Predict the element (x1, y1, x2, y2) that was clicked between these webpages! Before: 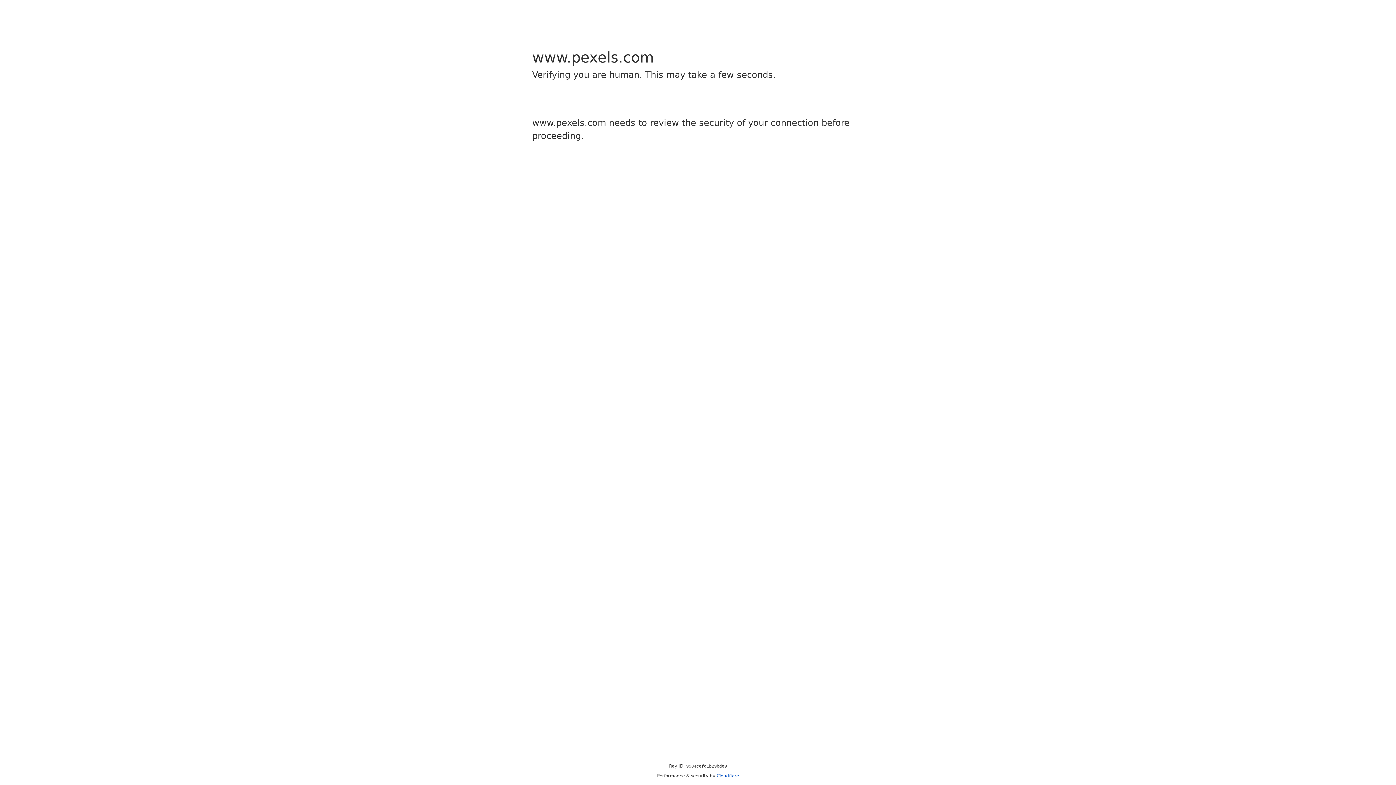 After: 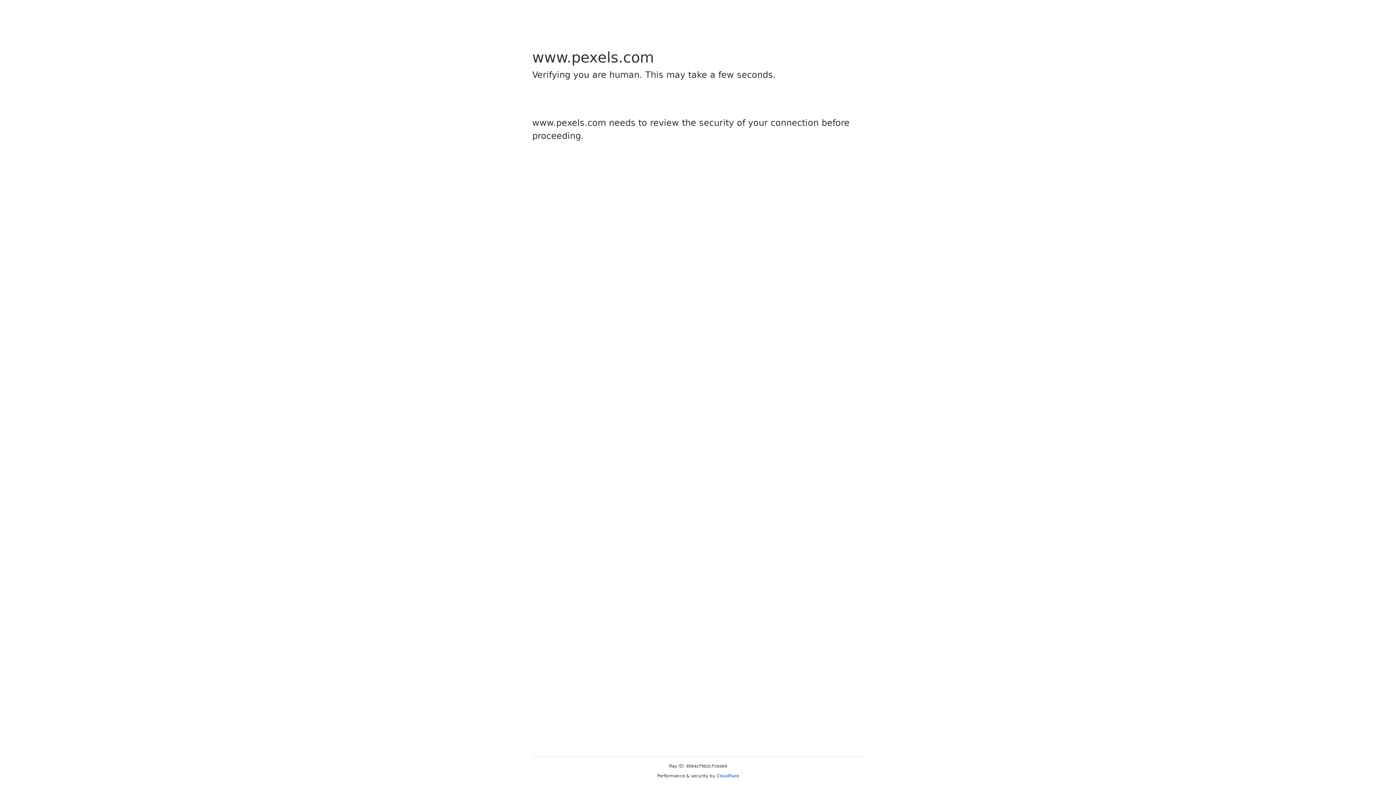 Action: label: Cloudflare bbox: (716, 773, 739, 778)